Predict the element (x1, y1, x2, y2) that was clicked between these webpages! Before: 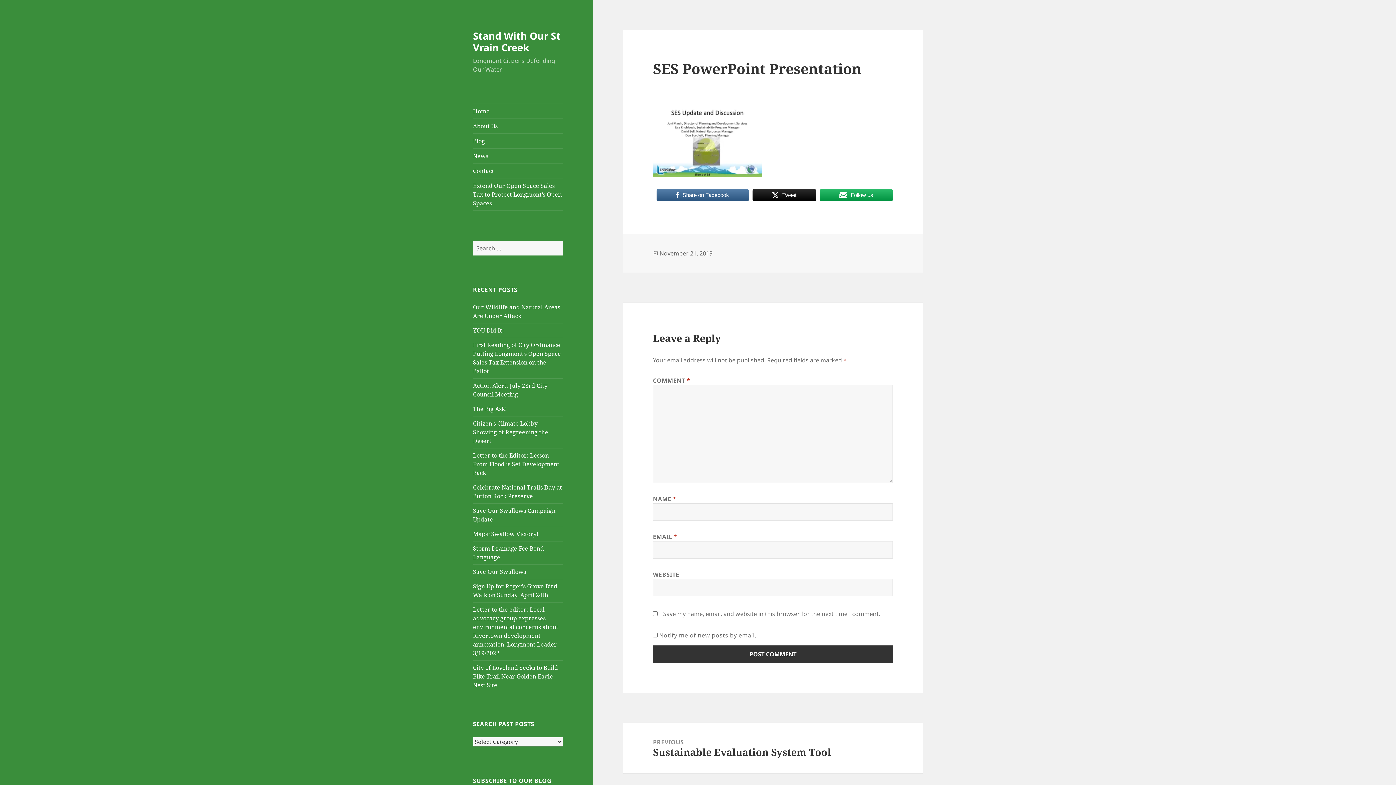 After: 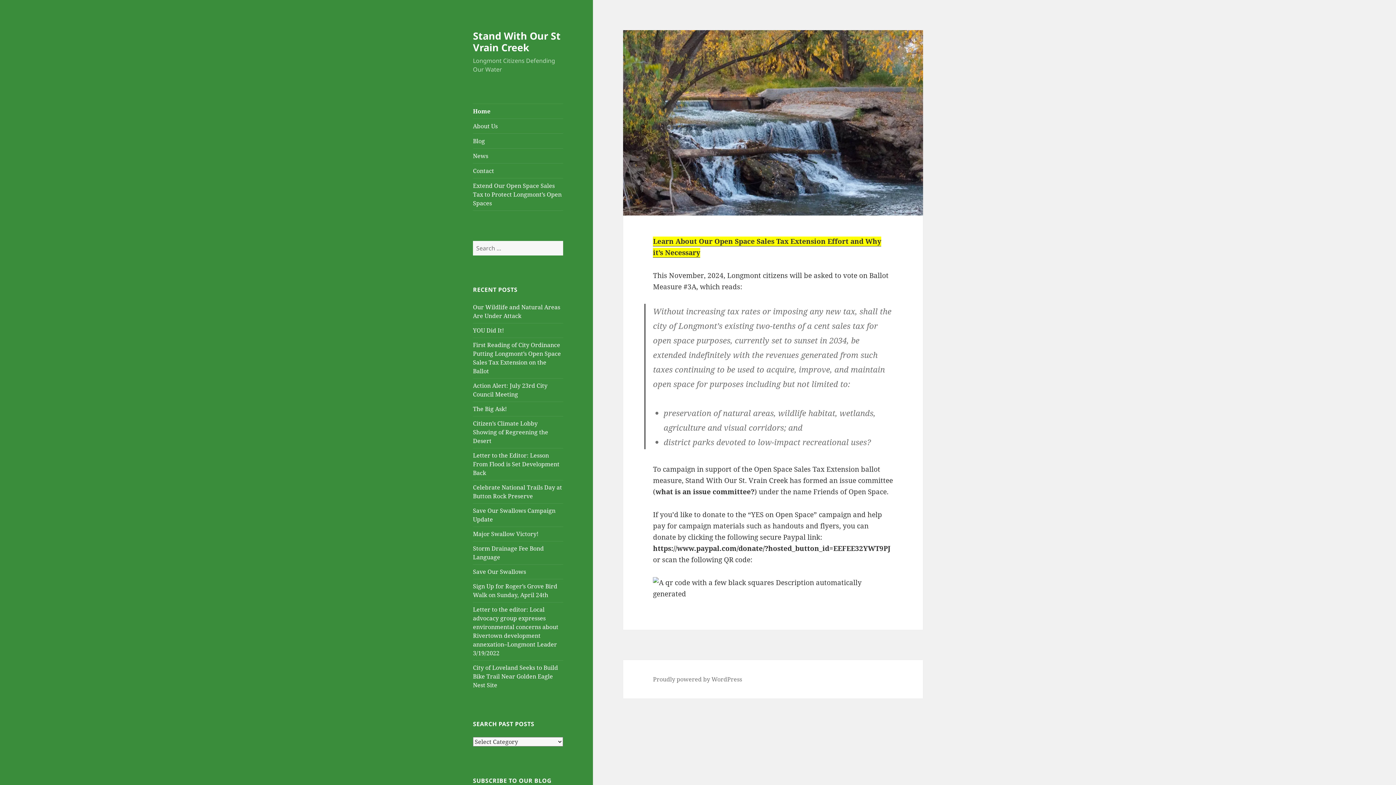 Action: bbox: (473, 104, 563, 118) label: Home